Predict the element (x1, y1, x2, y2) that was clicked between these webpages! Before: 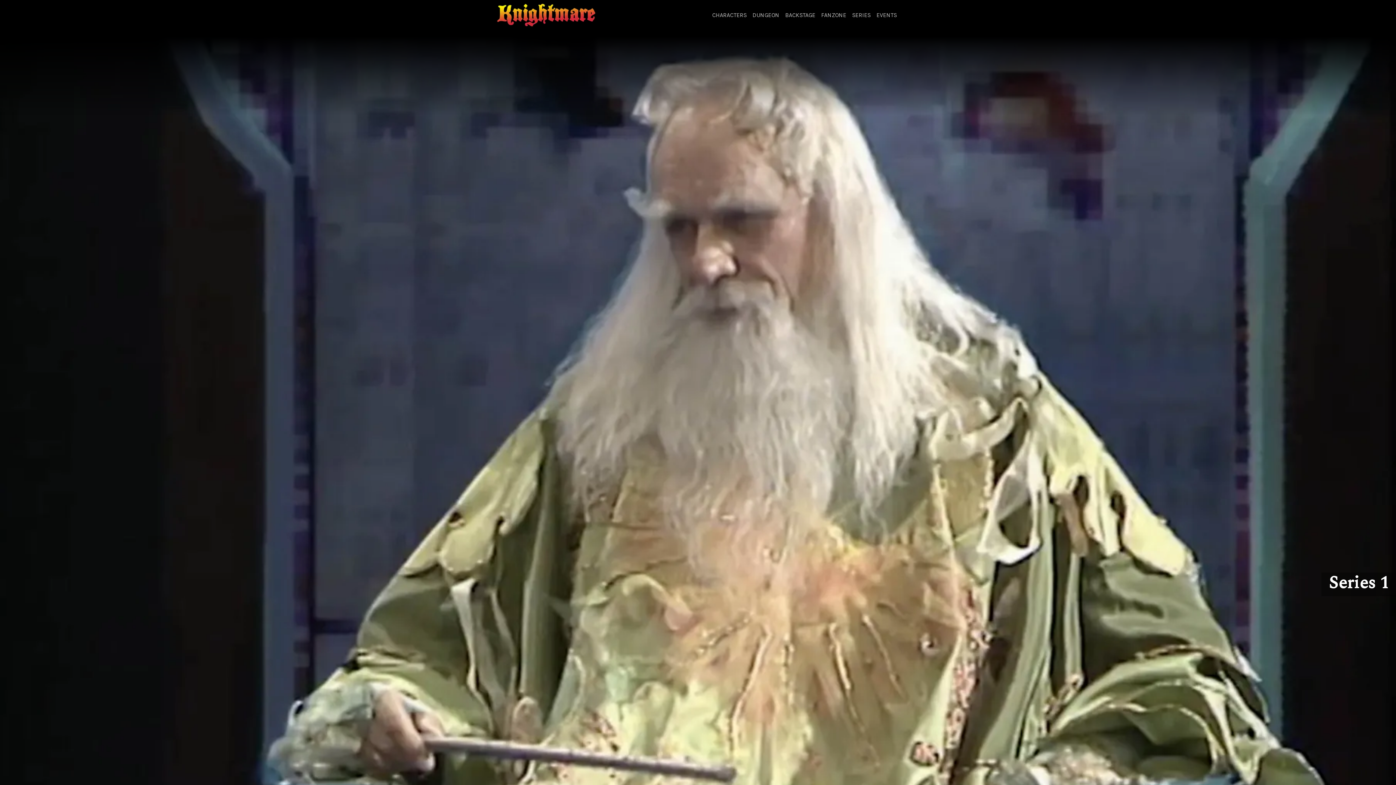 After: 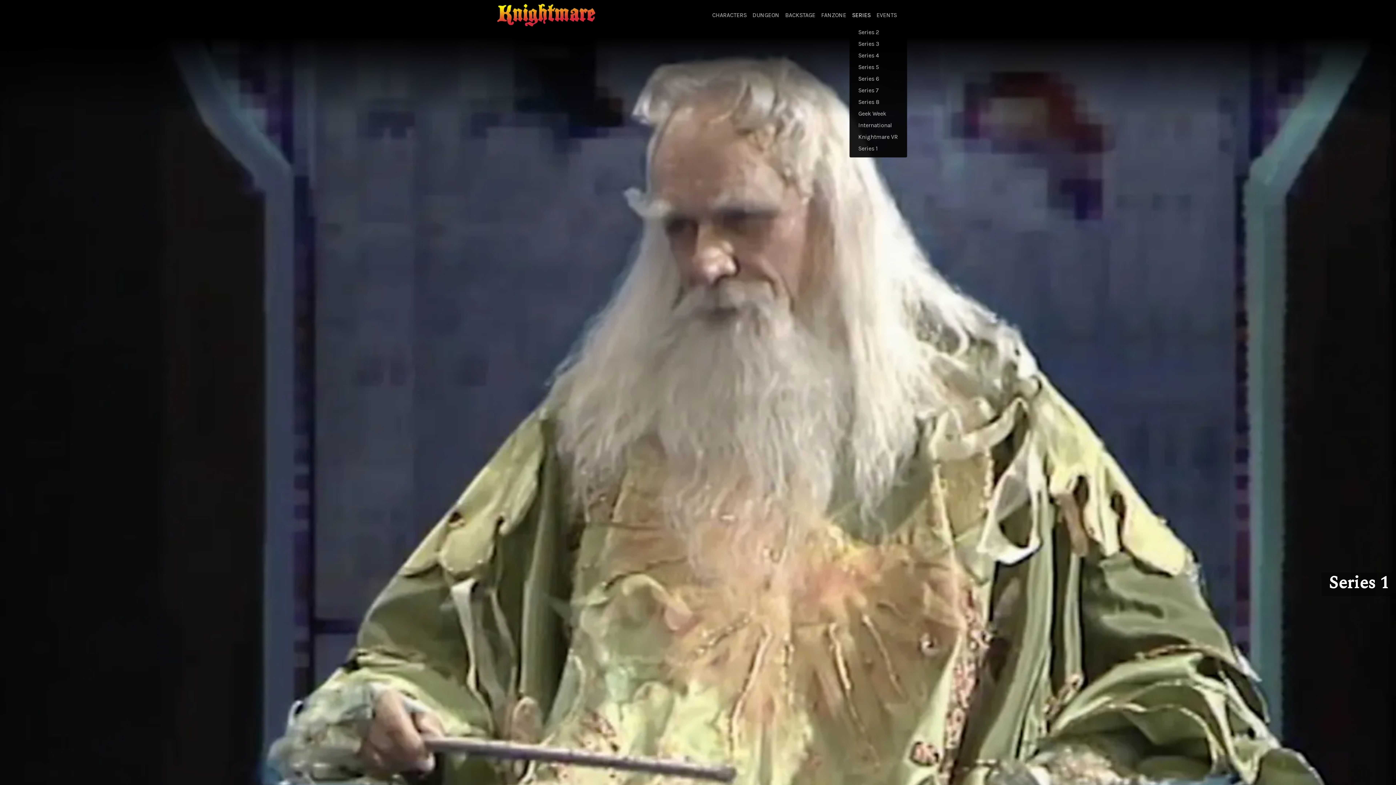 Action: bbox: (849, 7, 873, 22) label: SERIES